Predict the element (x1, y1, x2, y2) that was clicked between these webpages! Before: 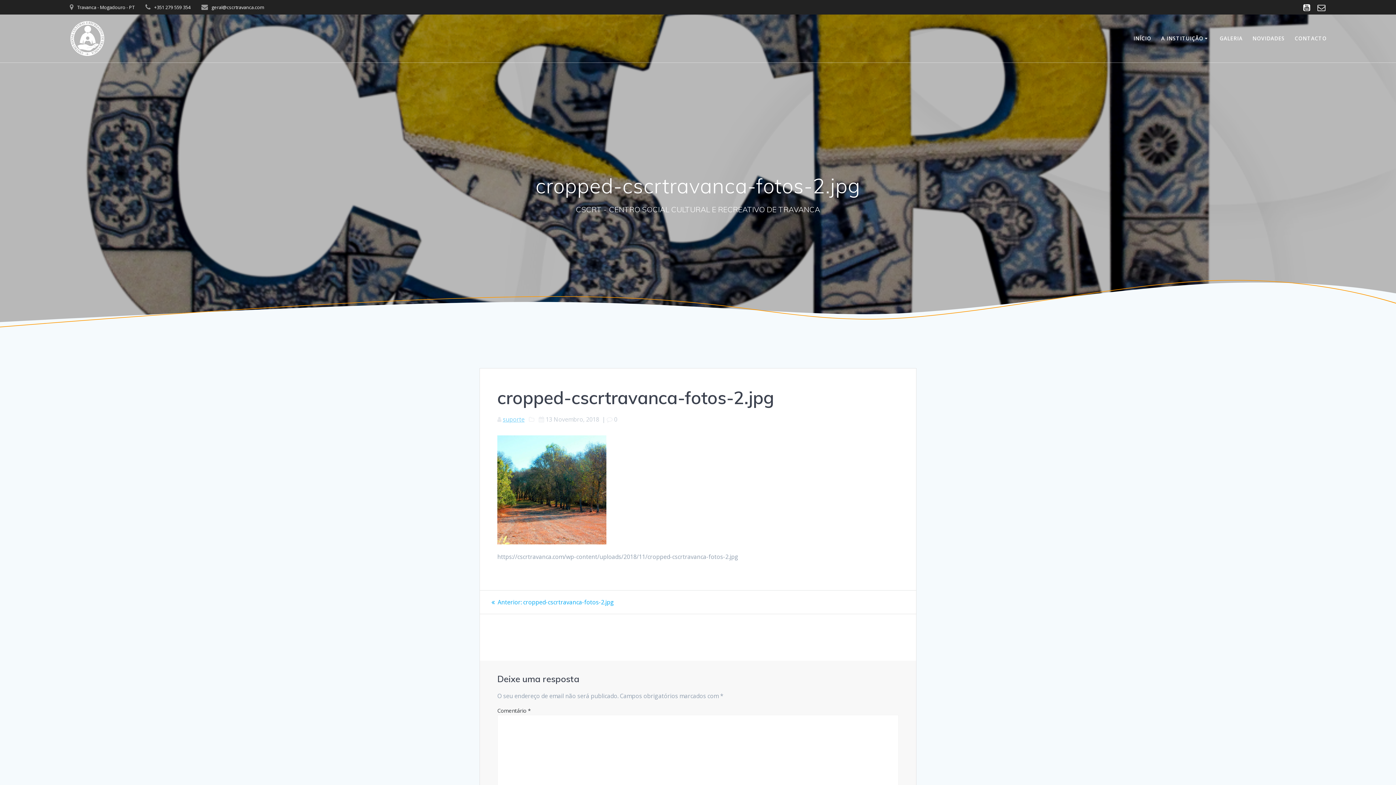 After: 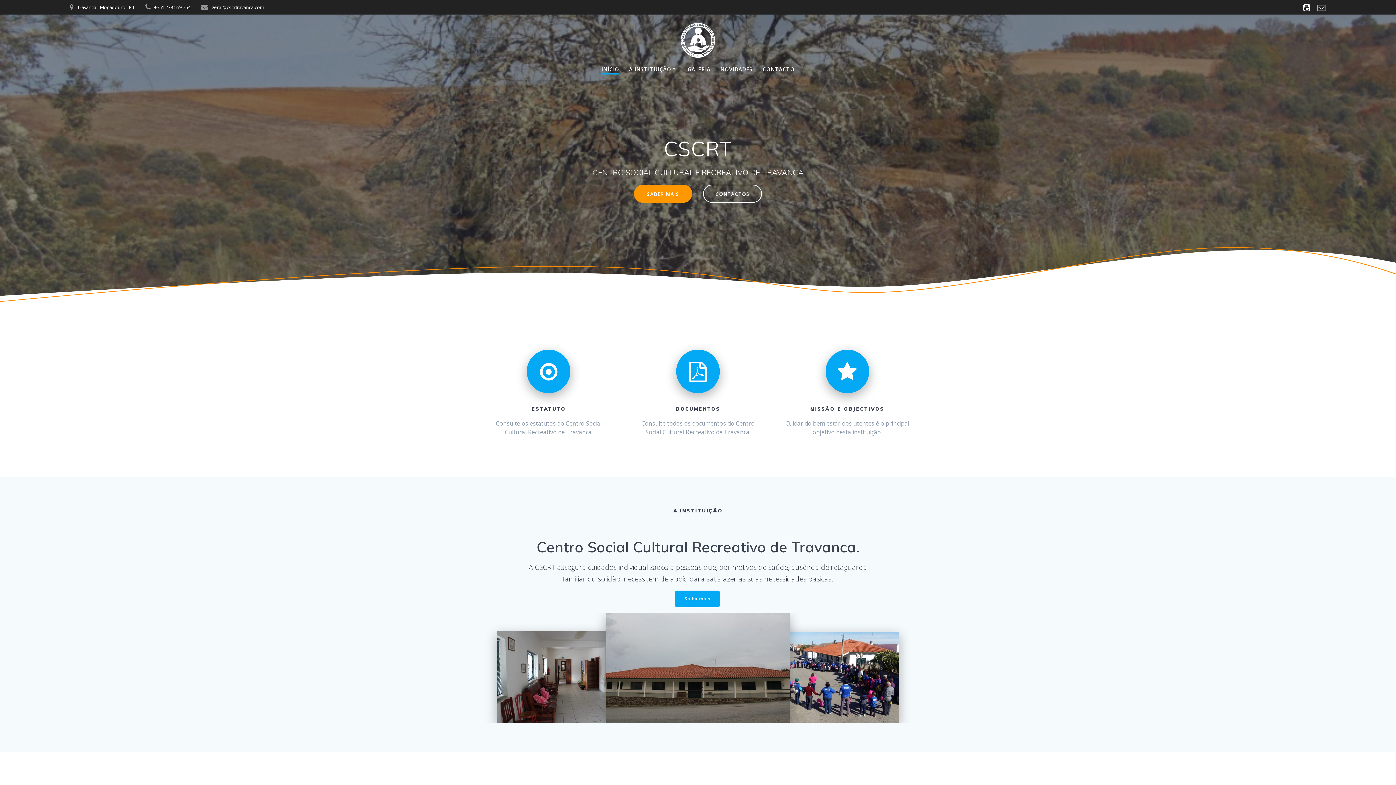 Action: bbox: (69, 20, 105, 56)